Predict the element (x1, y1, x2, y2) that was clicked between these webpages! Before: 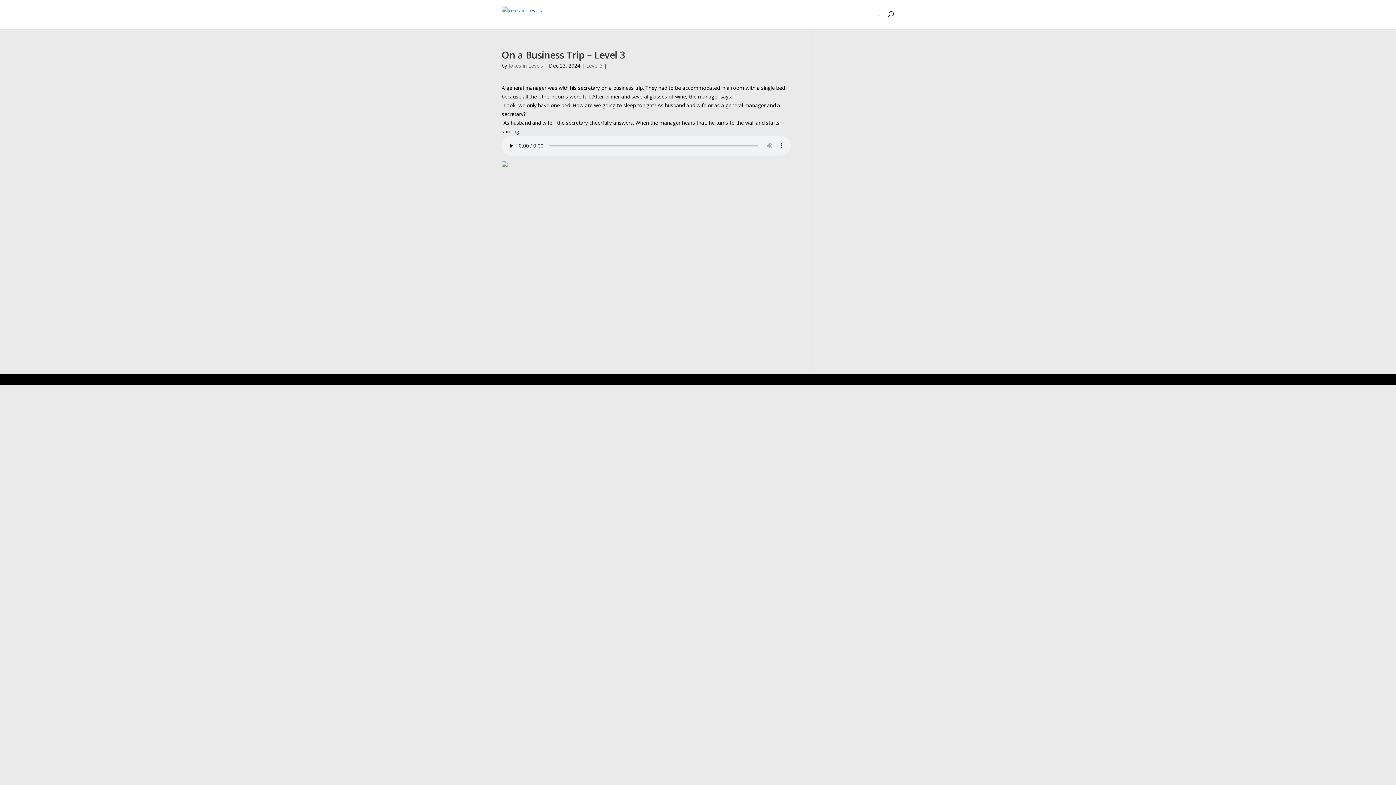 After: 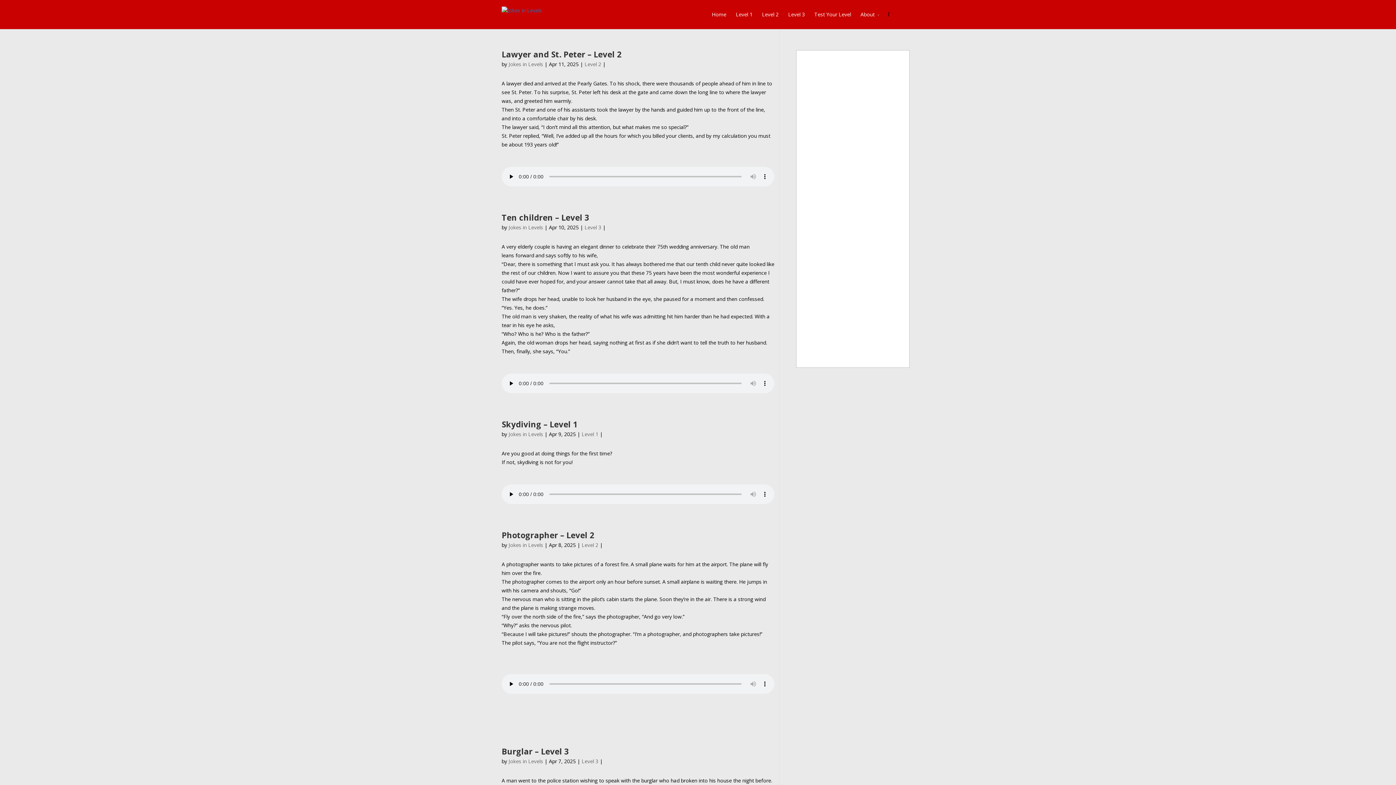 Action: bbox: (508, 62, 543, 69) label: Jokes in Levels